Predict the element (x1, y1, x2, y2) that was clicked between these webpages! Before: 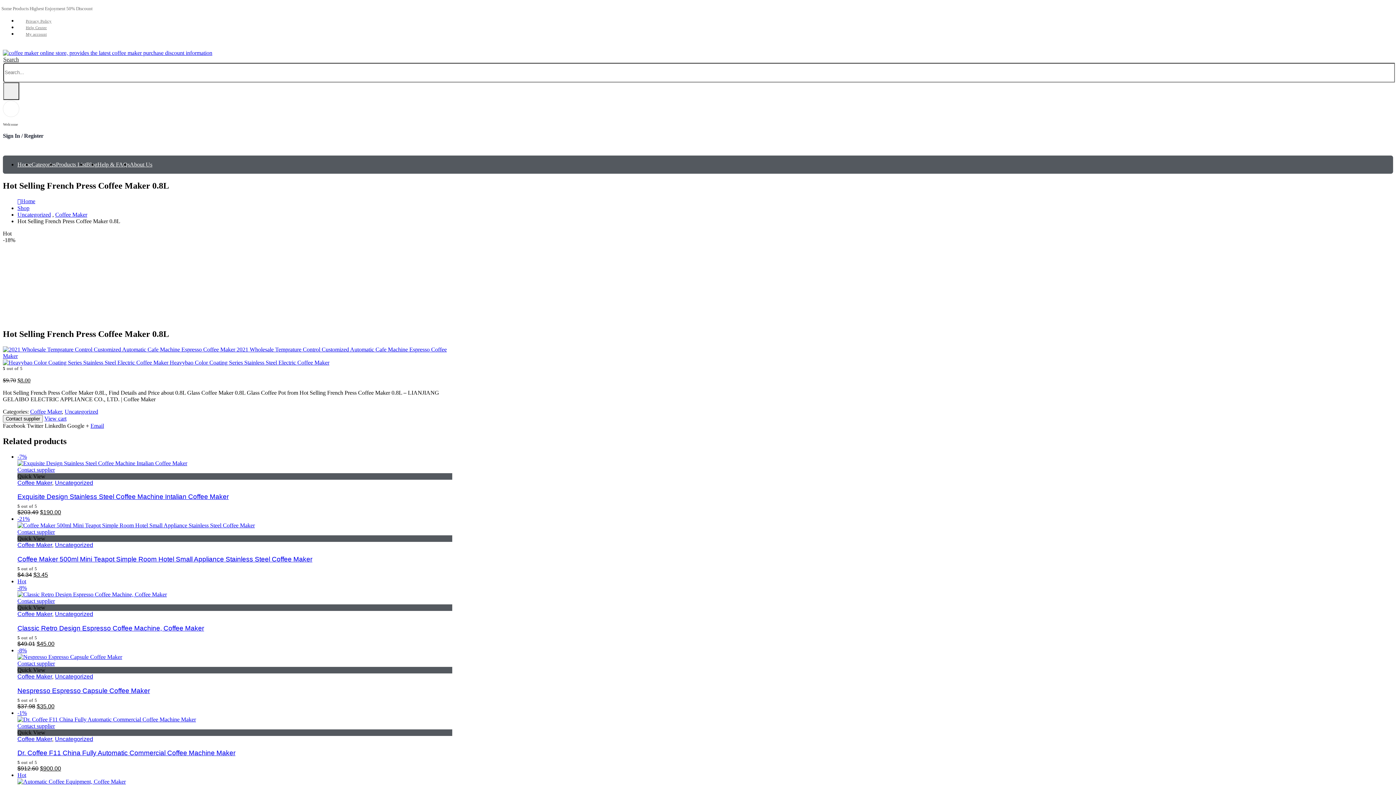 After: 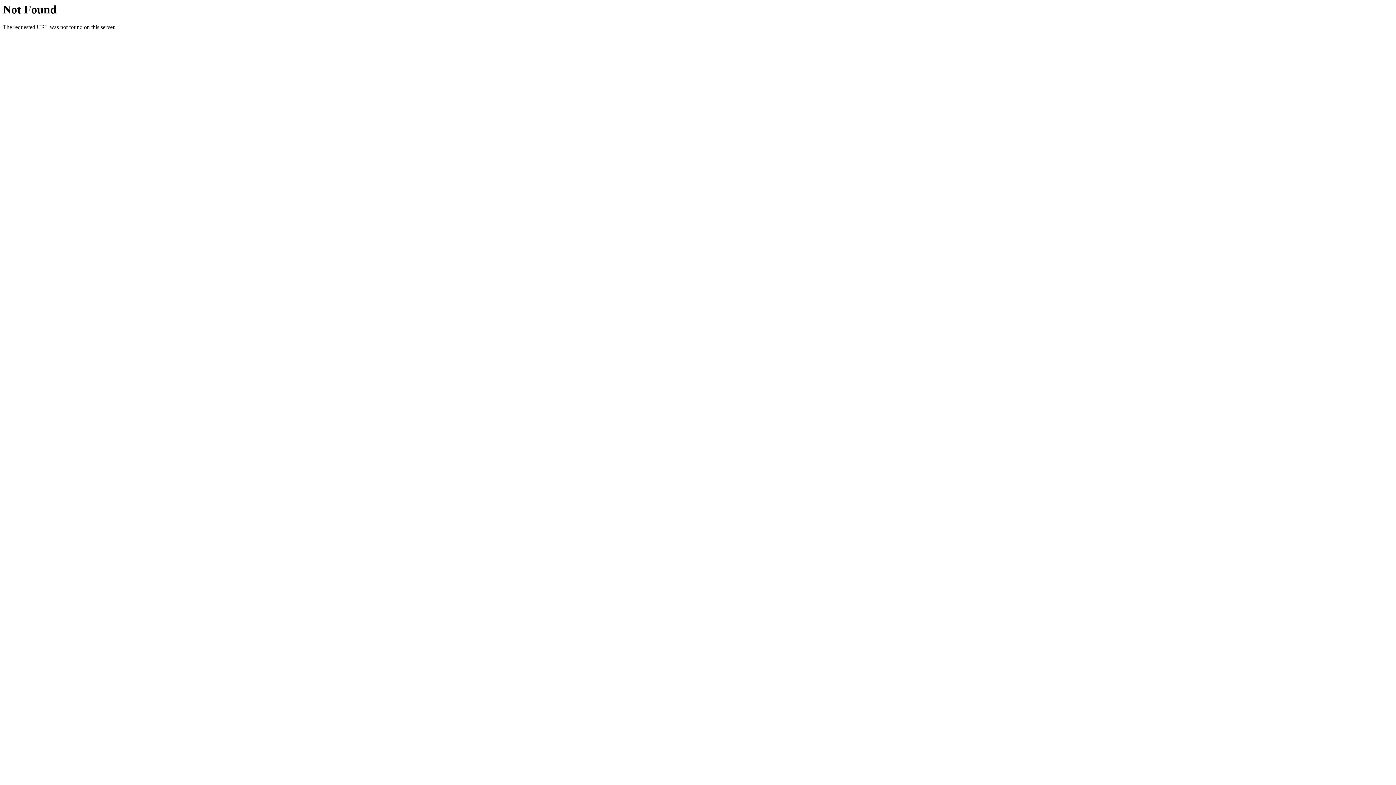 Action: label: Privacy Policy bbox: (17, 18, 59, 23)